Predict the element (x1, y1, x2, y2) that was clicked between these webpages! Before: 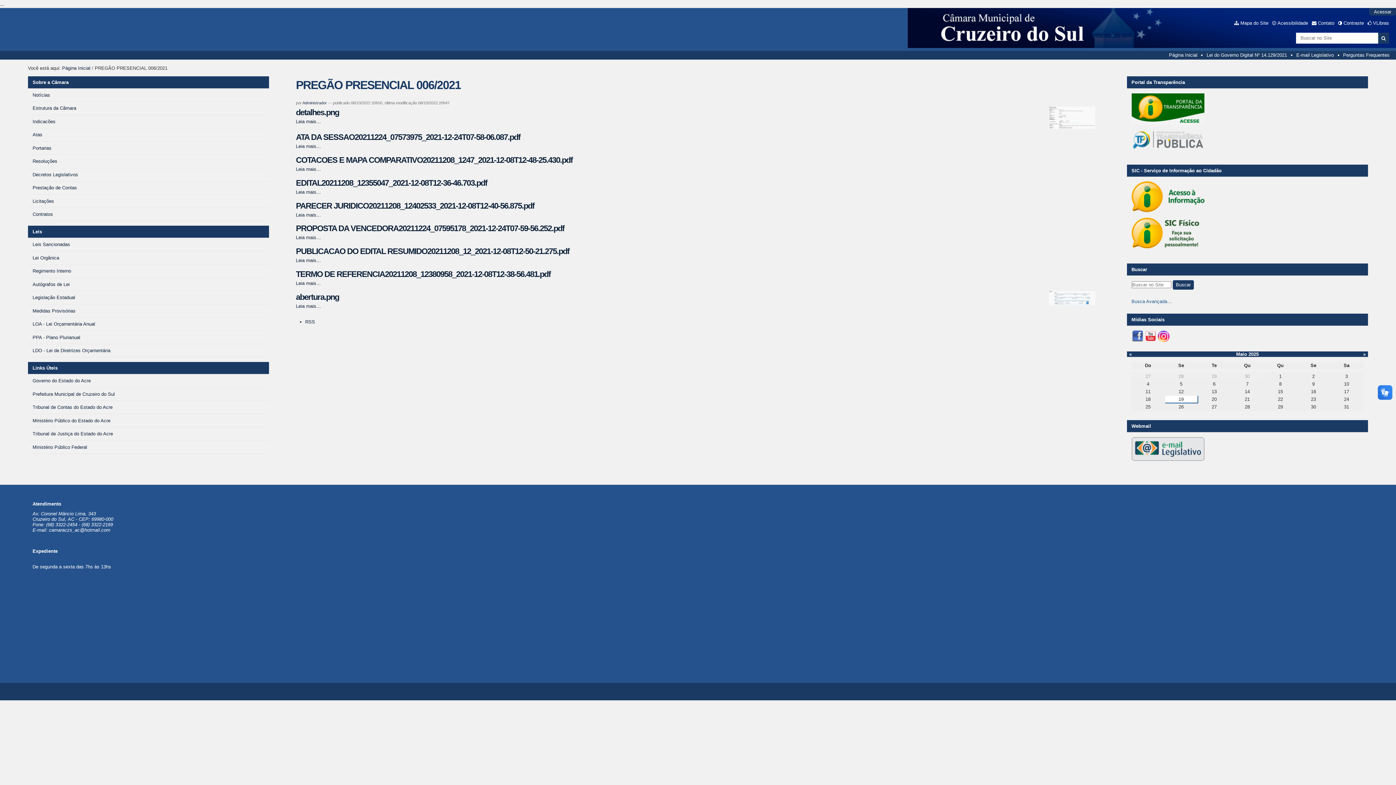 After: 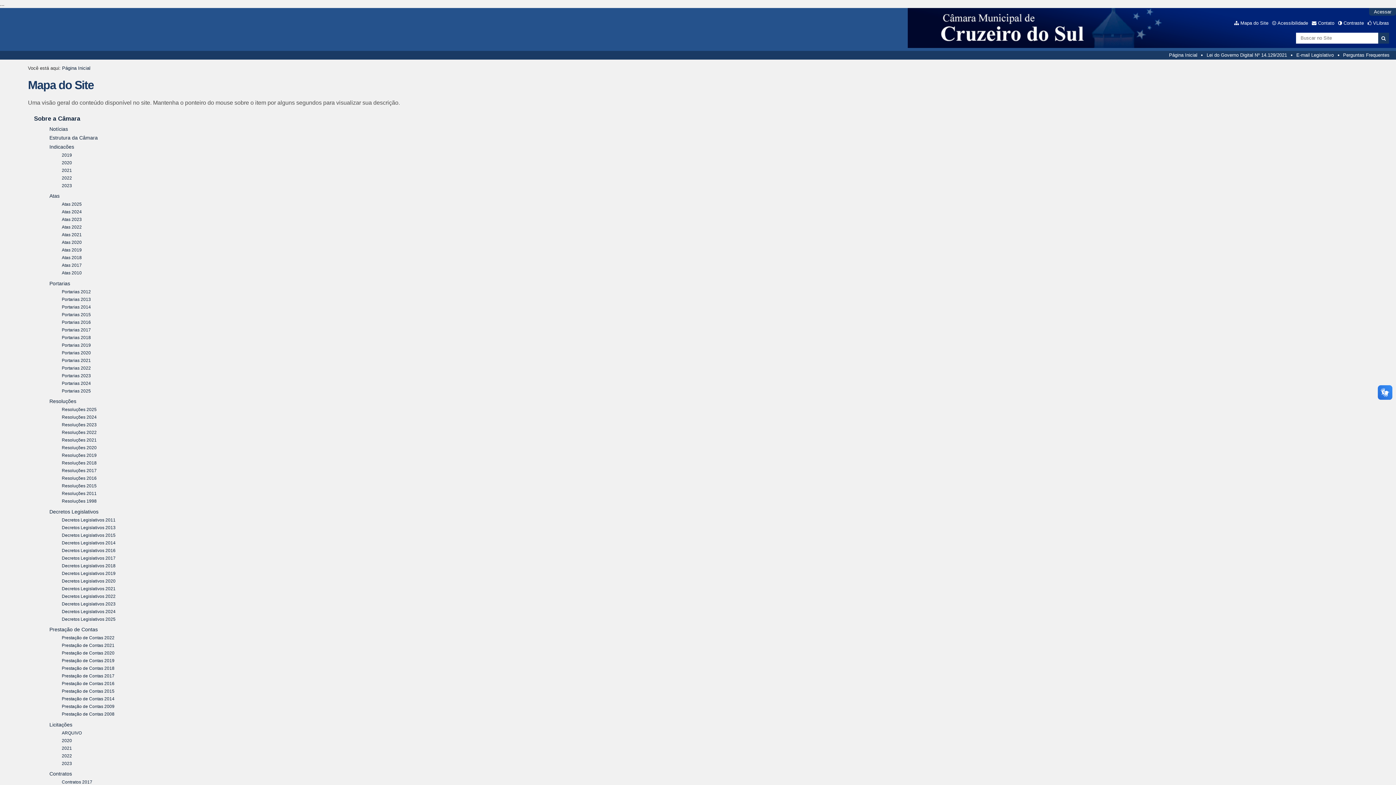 Action: label: Mapa do Site bbox: (1234, 20, 1268, 25)